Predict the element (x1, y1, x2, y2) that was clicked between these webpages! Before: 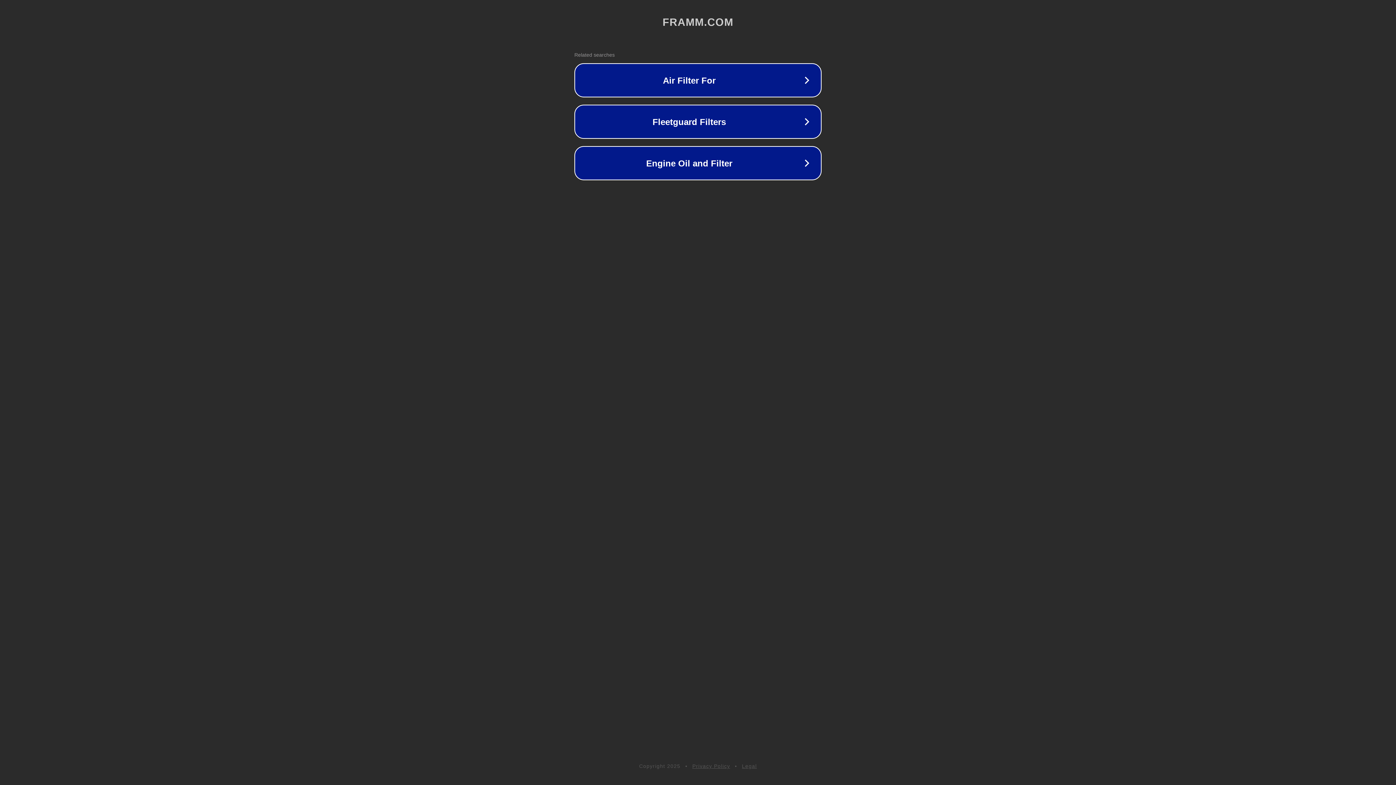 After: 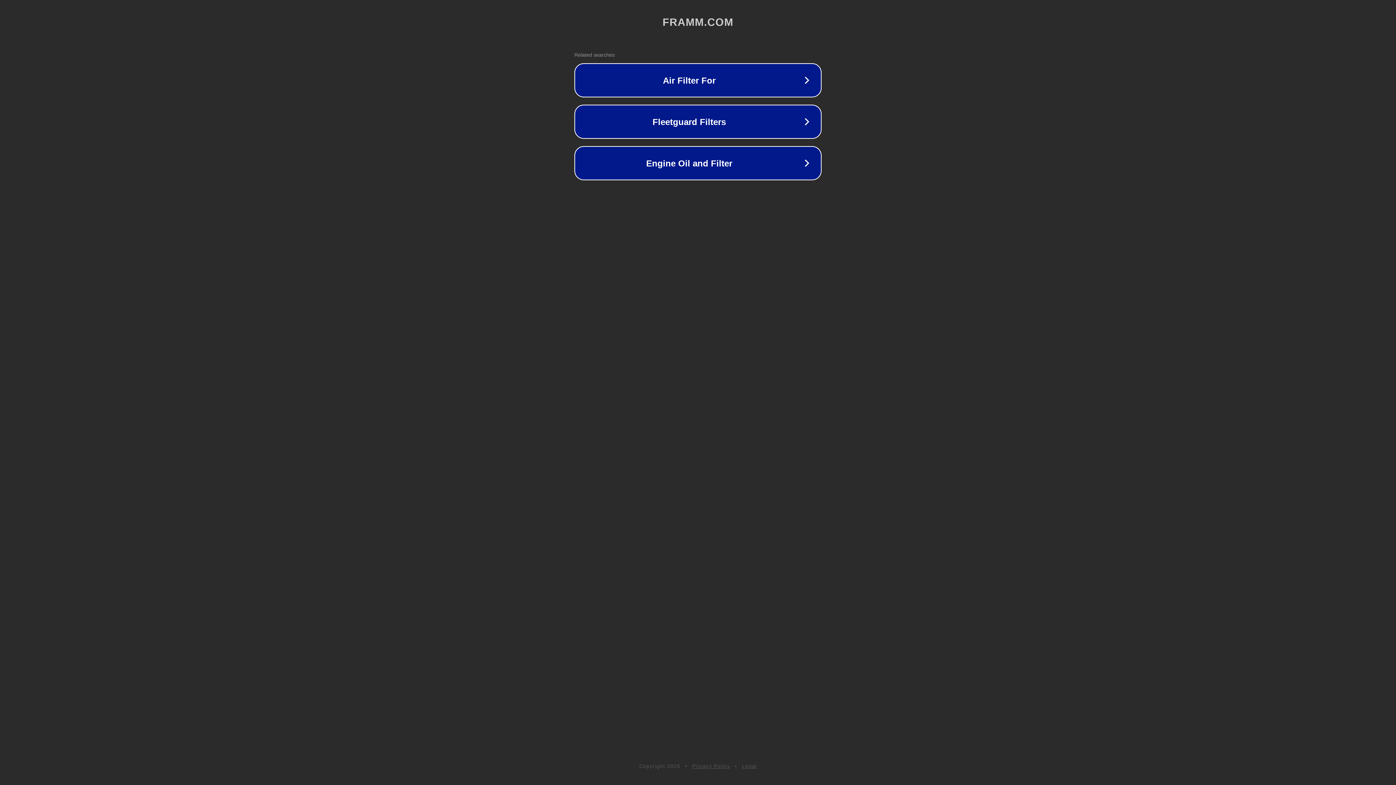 Action: label: Privacy Policy bbox: (692, 763, 730, 769)